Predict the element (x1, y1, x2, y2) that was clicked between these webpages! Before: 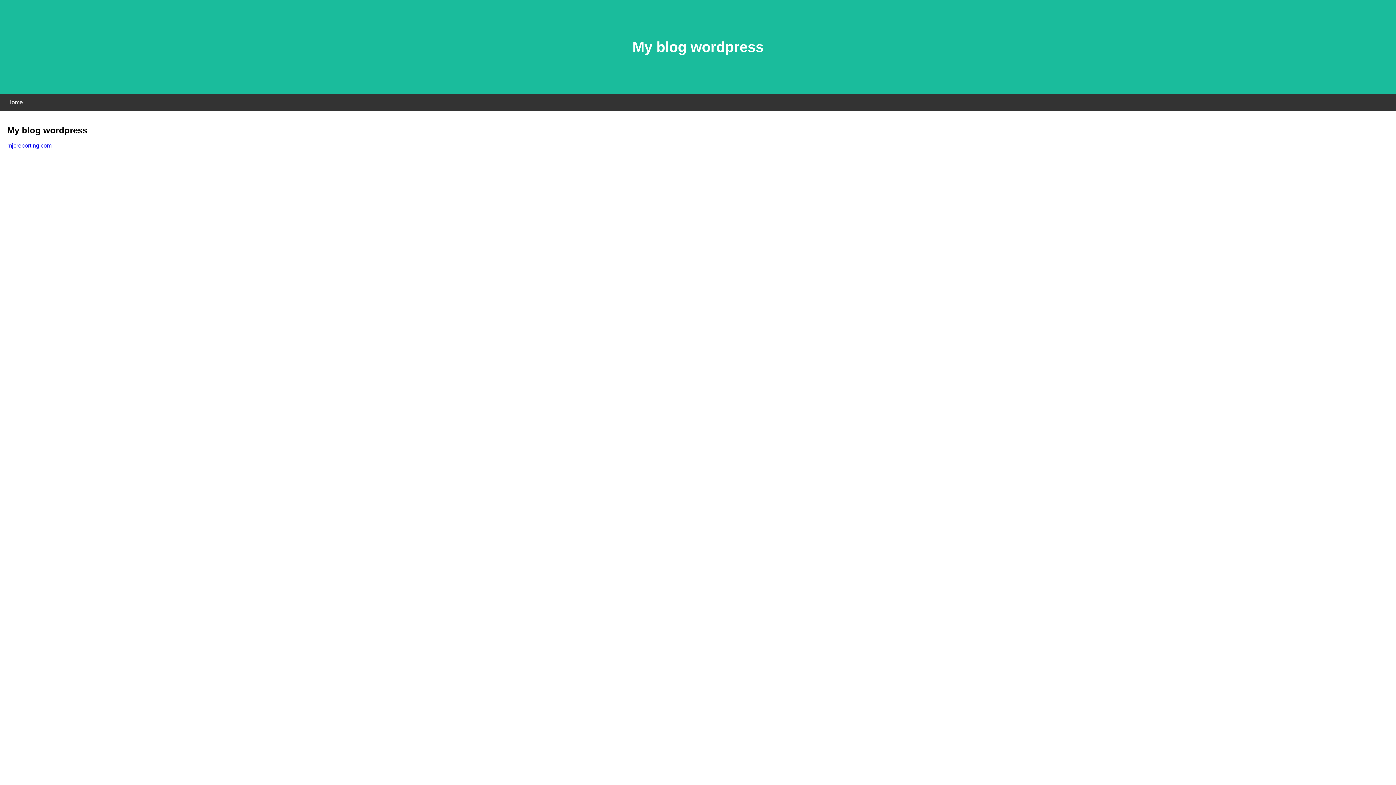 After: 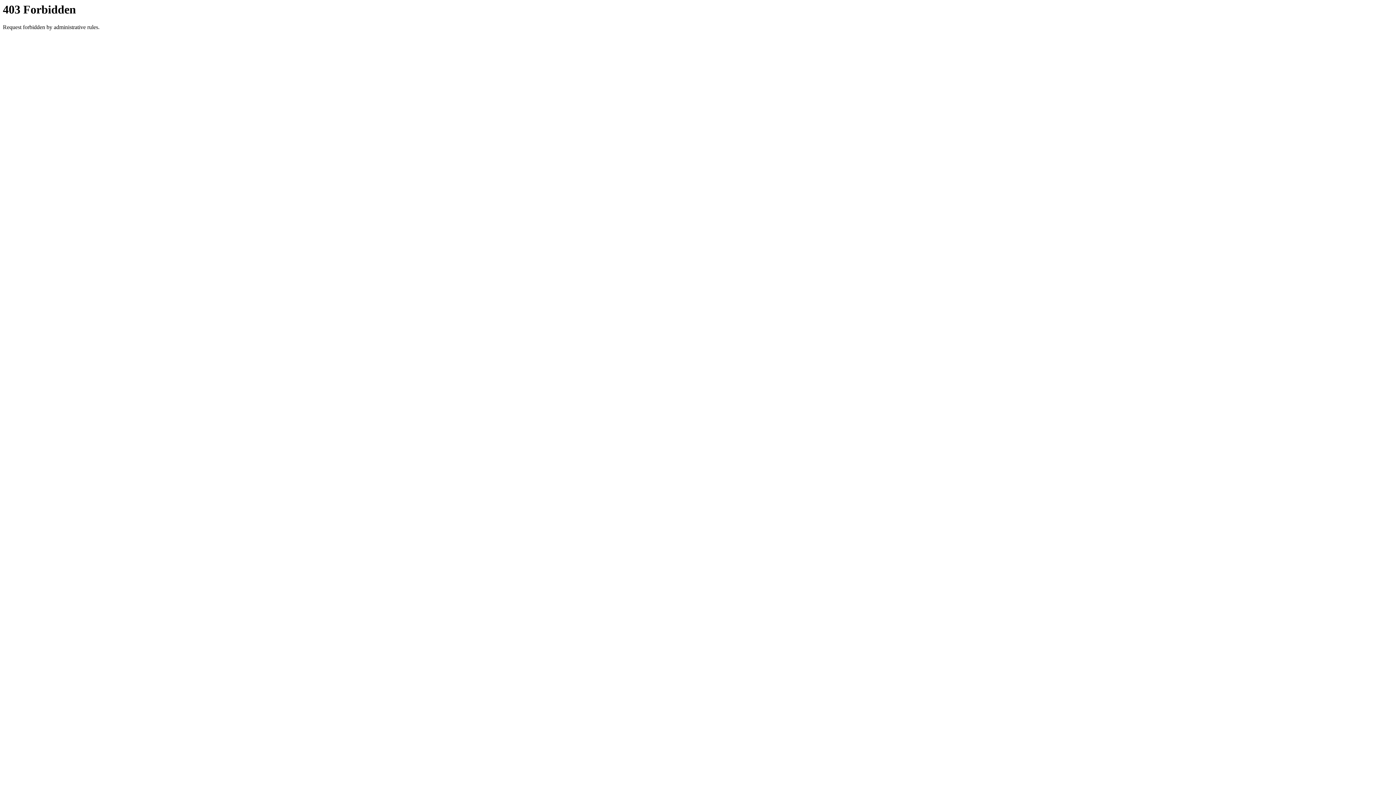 Action: label: mjcreporting.com bbox: (7, 142, 51, 148)